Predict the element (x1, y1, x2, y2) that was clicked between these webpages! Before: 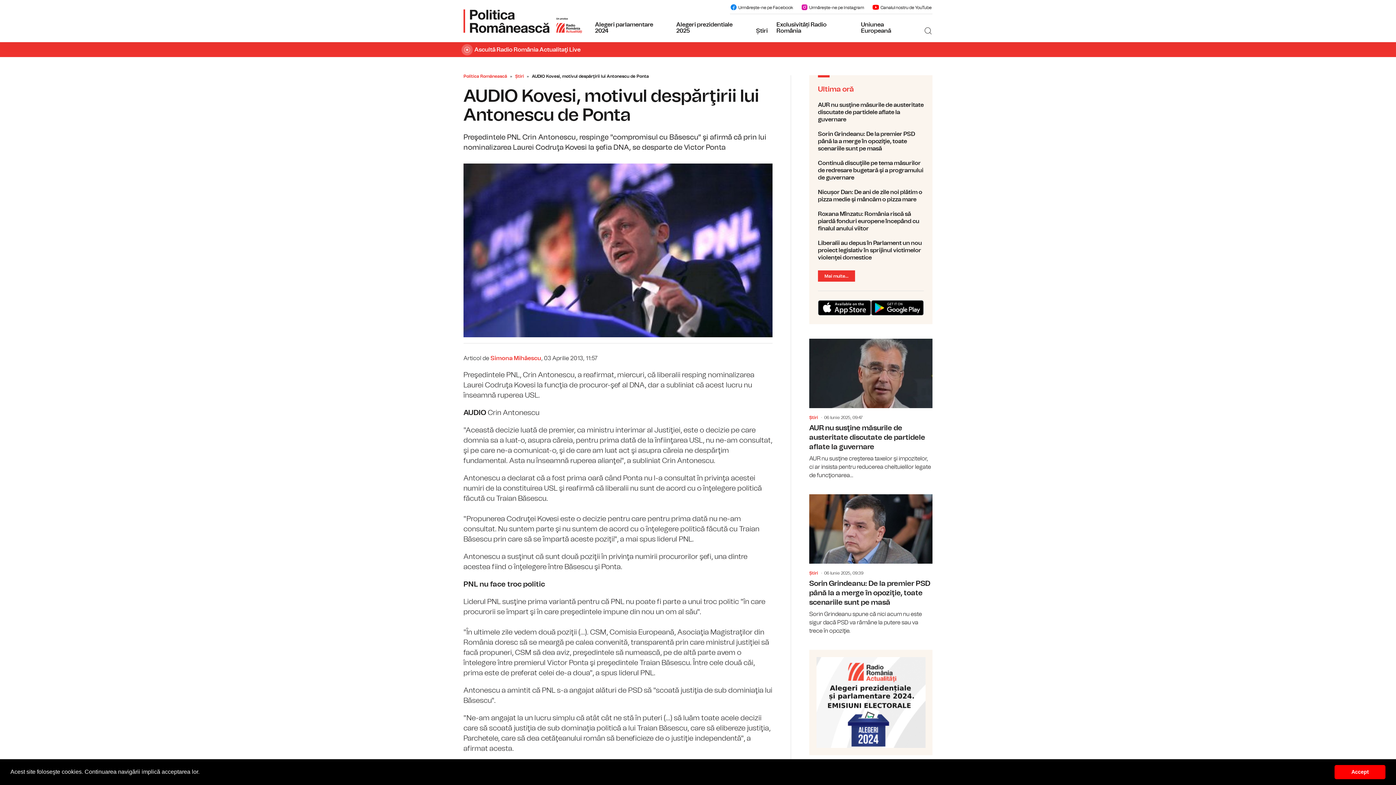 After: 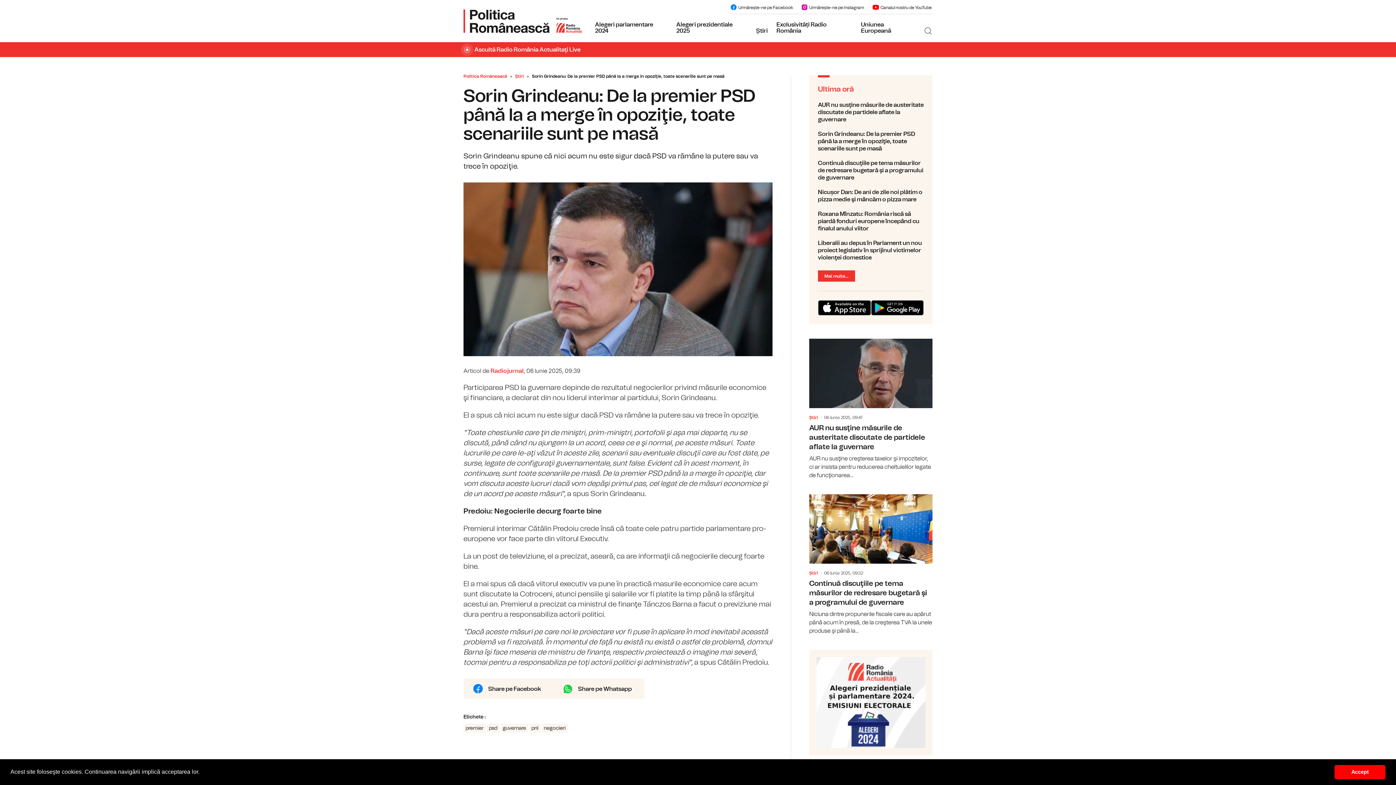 Action: bbox: (818, 126, 924, 156) label: Sorin Grindeanu: De la premier PSD până la a merge în opoziţie, toate scenariile sunt pe masă